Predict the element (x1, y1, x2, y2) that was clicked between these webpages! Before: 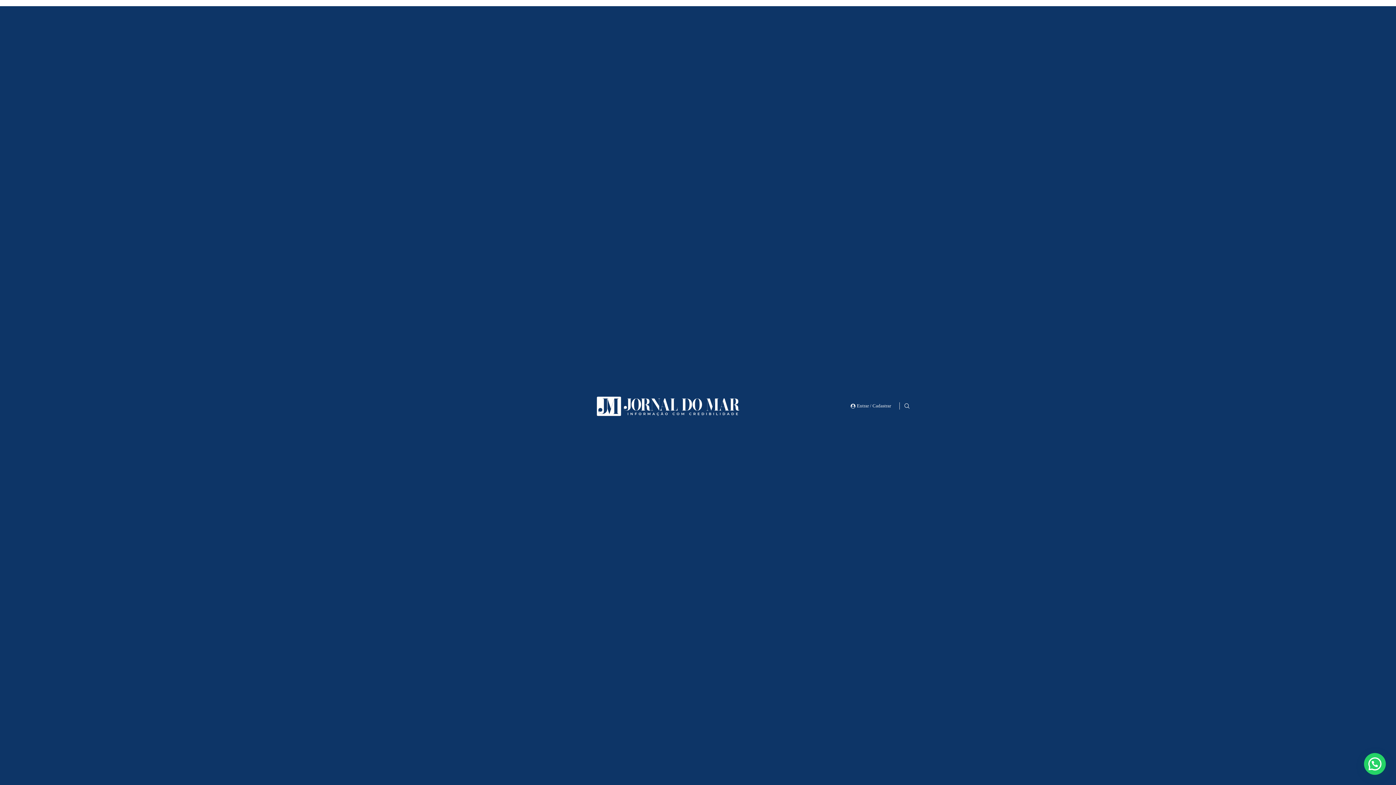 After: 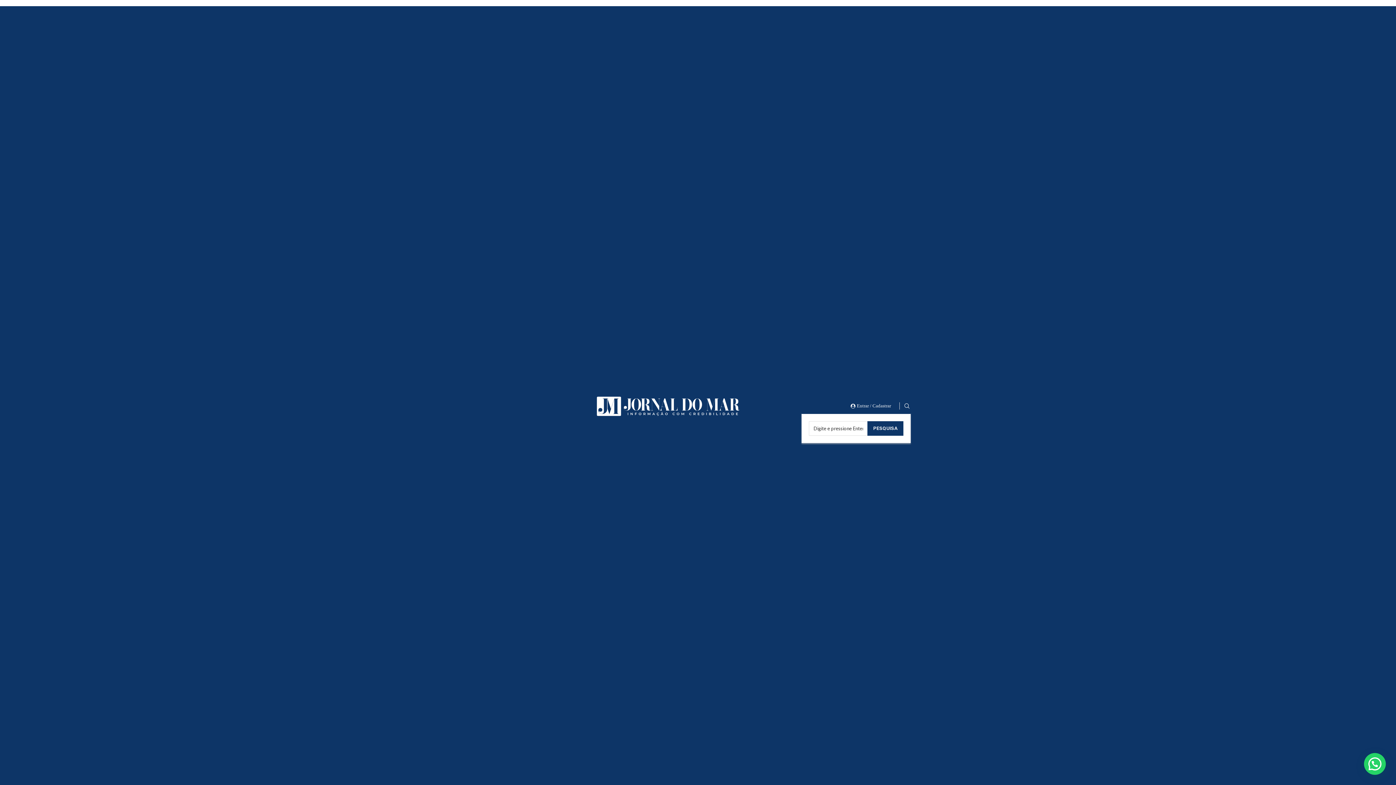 Action: label: Search bbox: (903, 403, 910, 408)